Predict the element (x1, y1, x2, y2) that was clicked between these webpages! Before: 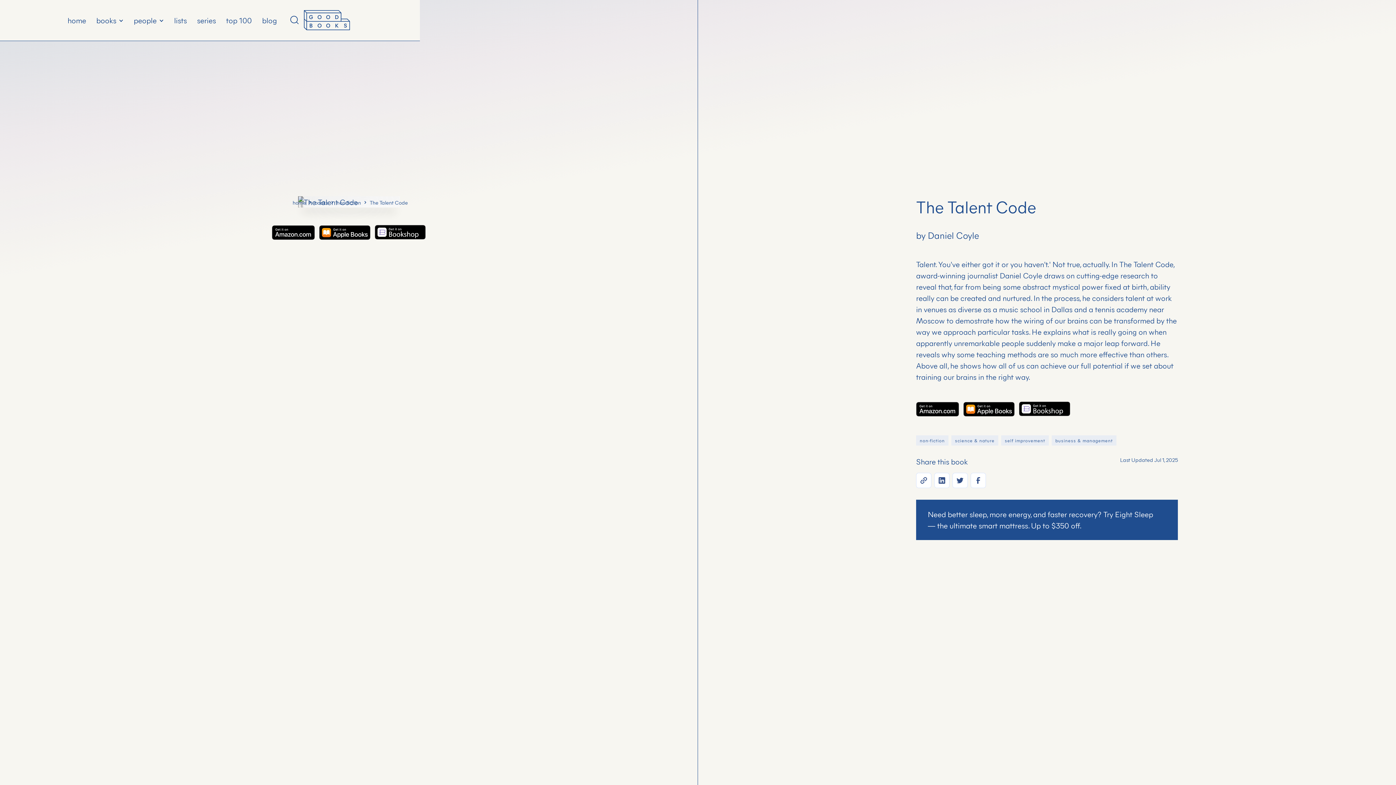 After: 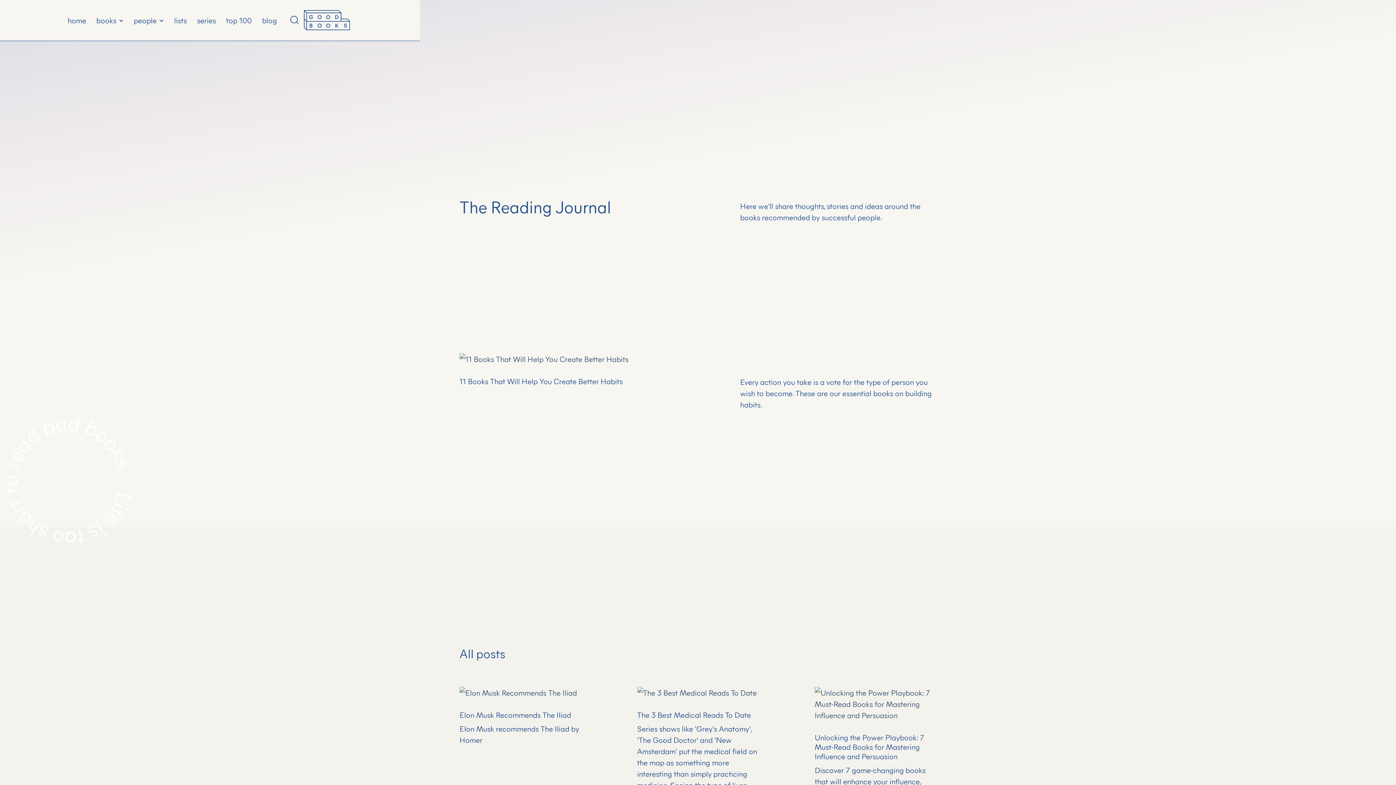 Action: label: blog bbox: (257, 10, 282, 30)